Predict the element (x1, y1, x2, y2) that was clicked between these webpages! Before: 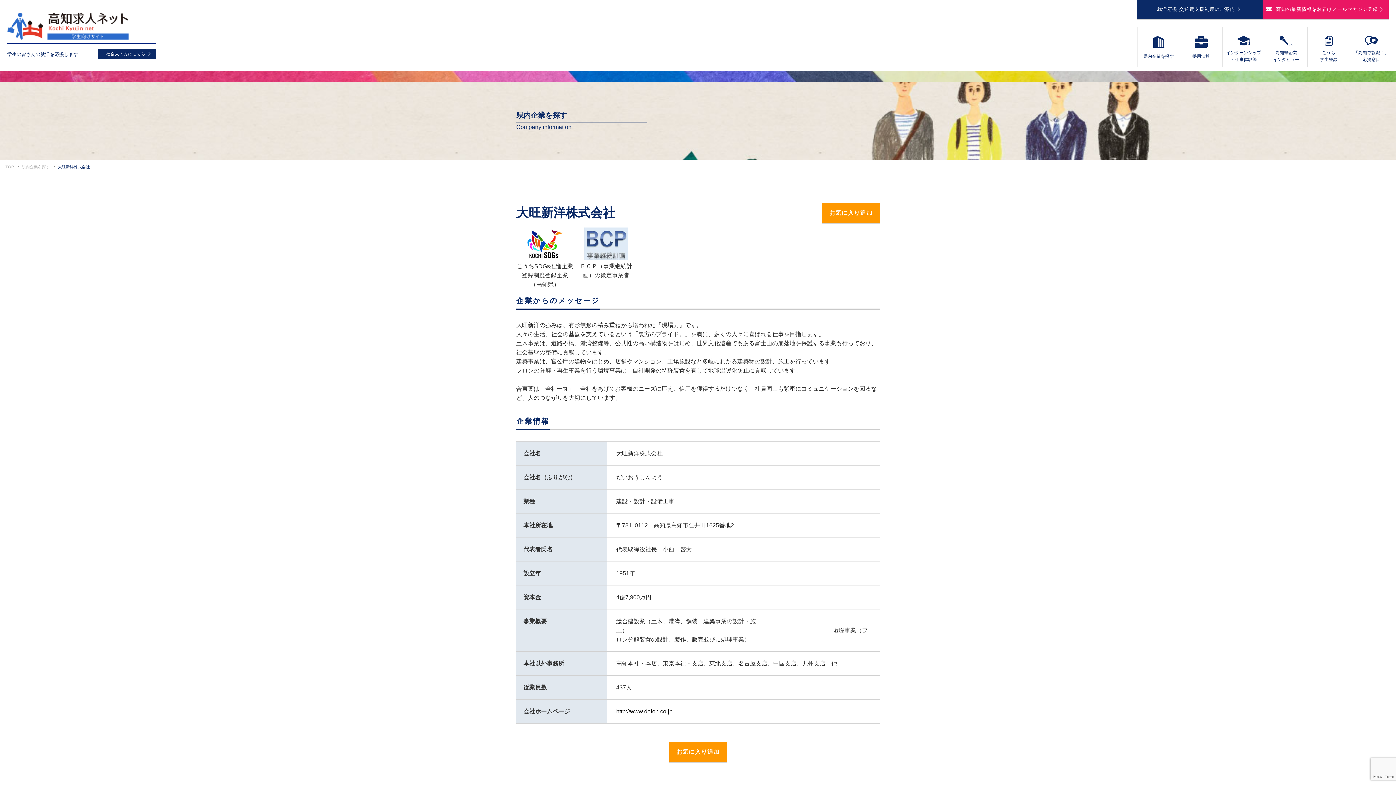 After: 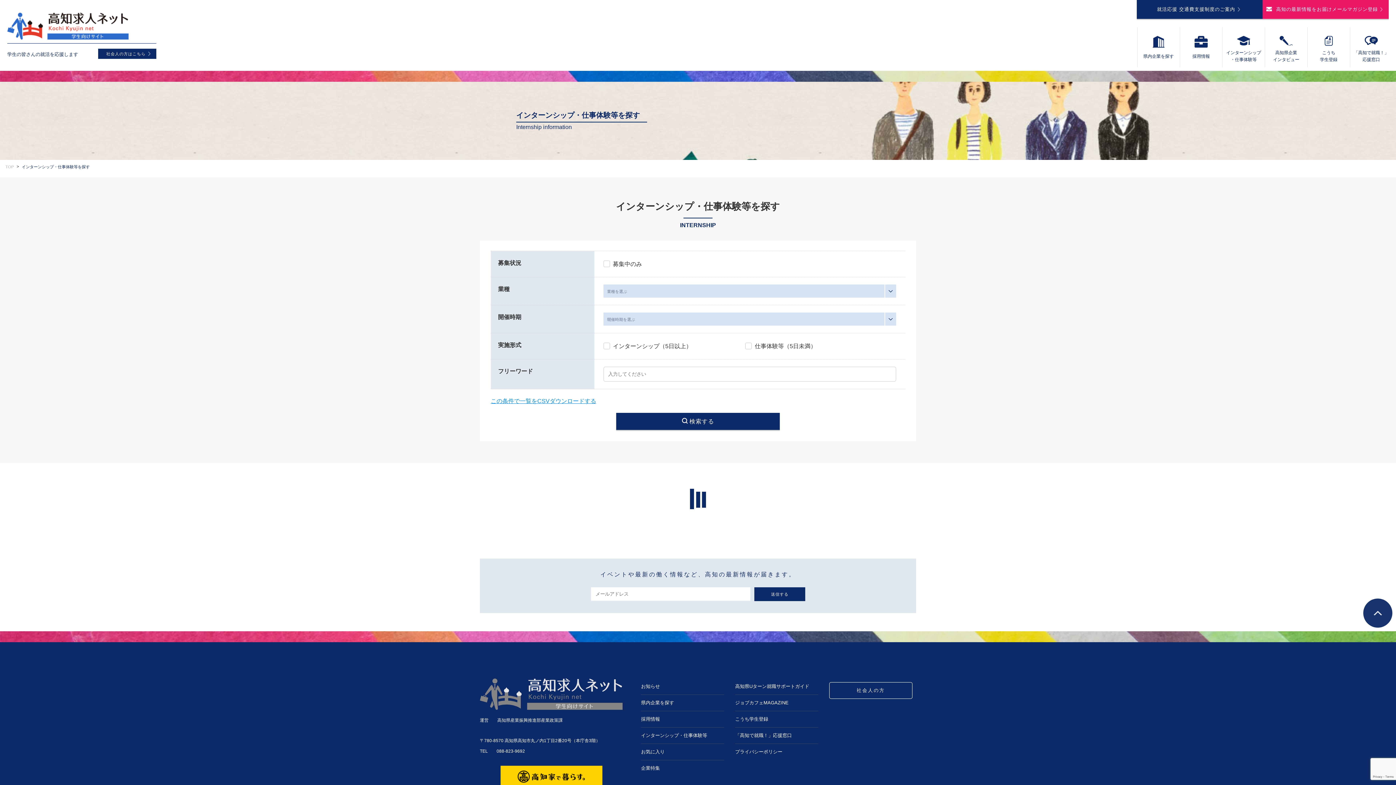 Action: bbox: (1367, 250, 1396, 279) label: インターンシップ
・仕事体験等